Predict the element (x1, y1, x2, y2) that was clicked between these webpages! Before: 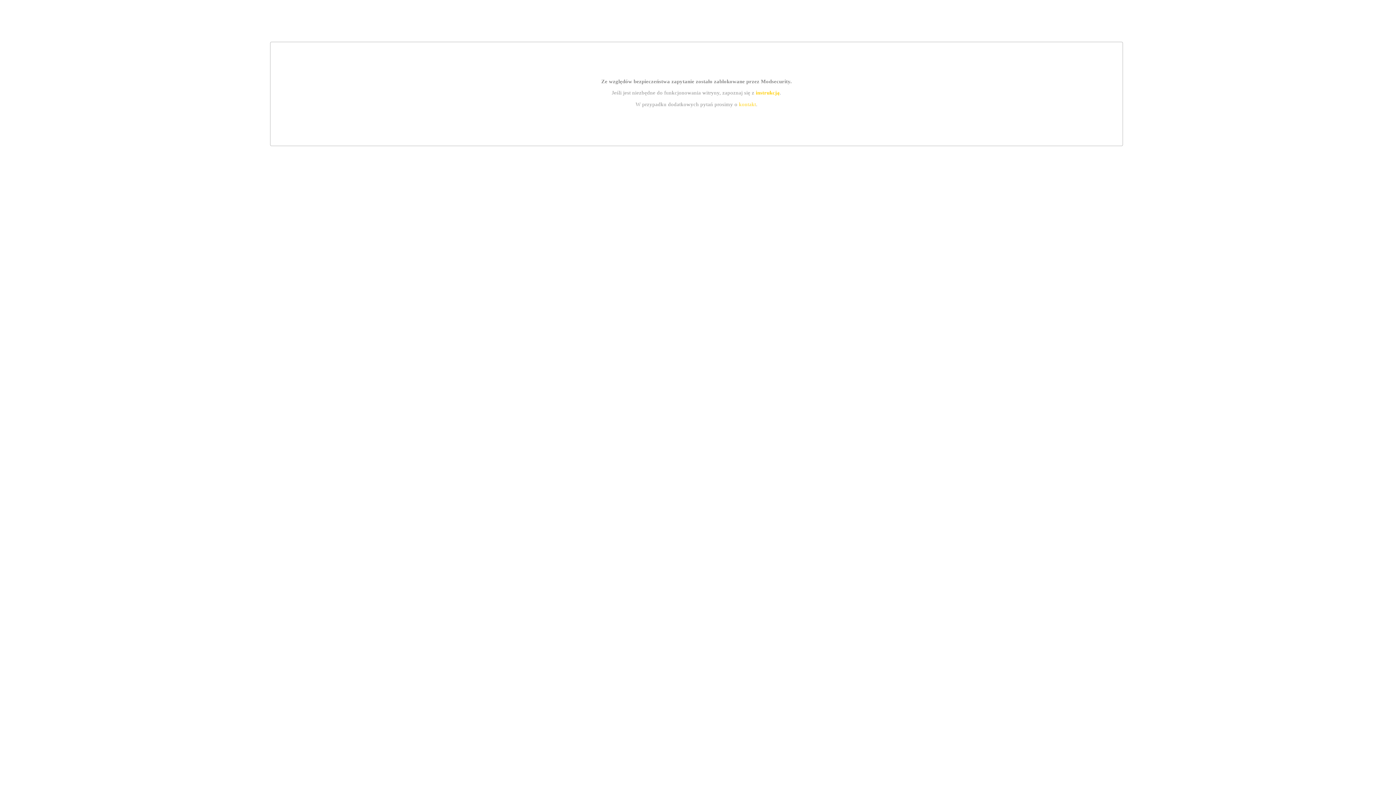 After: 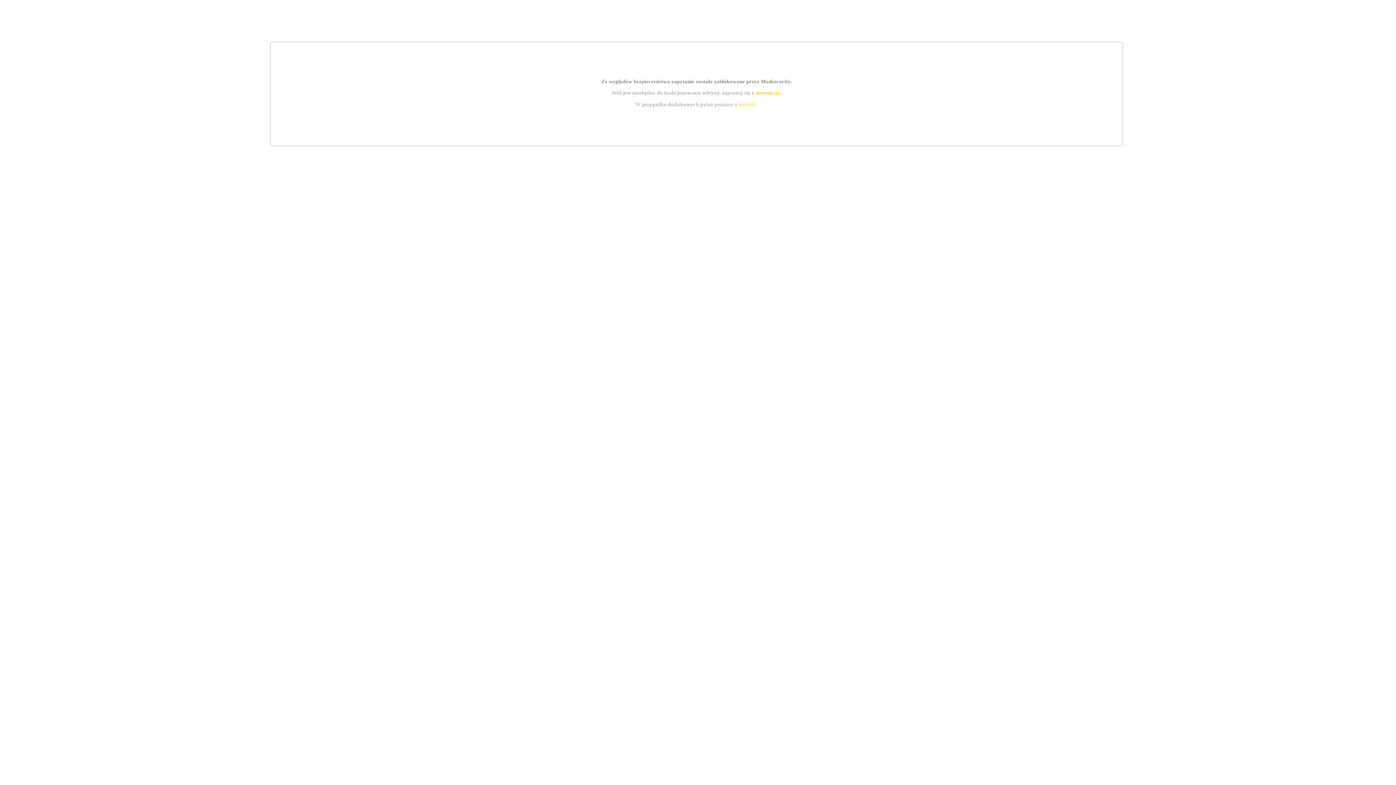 Action: label: kontakt bbox: (739, 101, 756, 107)